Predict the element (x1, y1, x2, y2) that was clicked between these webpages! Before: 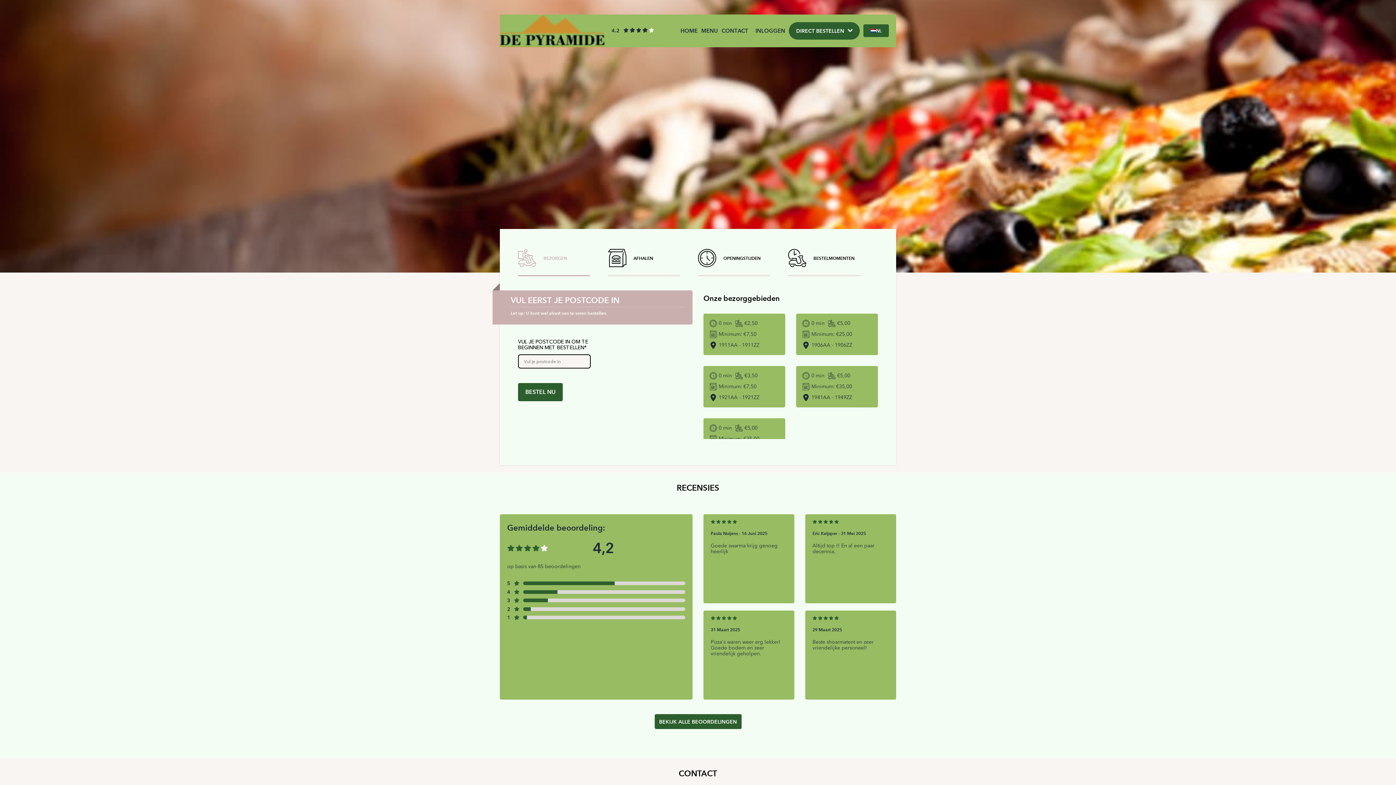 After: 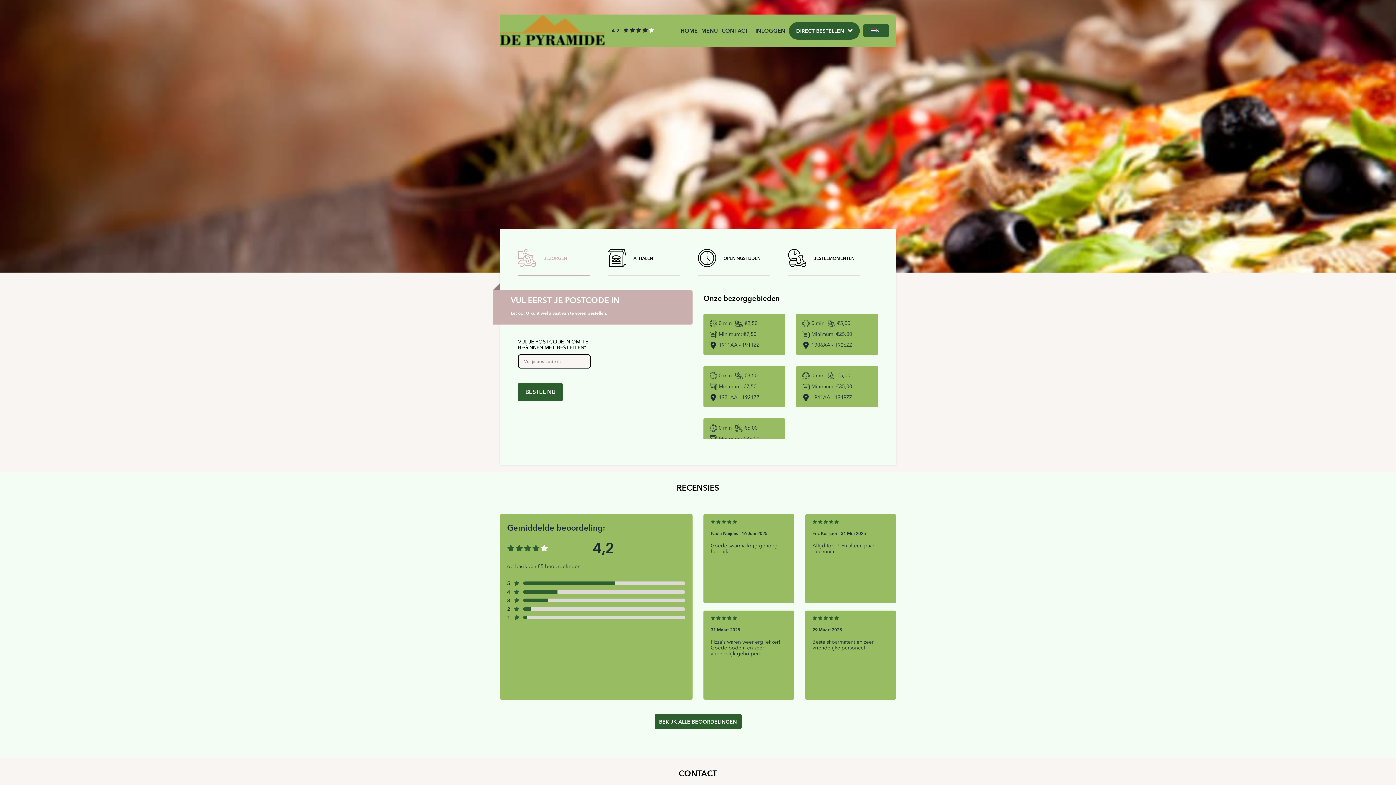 Action: bbox: (677, 20, 701, 41) label: HOME